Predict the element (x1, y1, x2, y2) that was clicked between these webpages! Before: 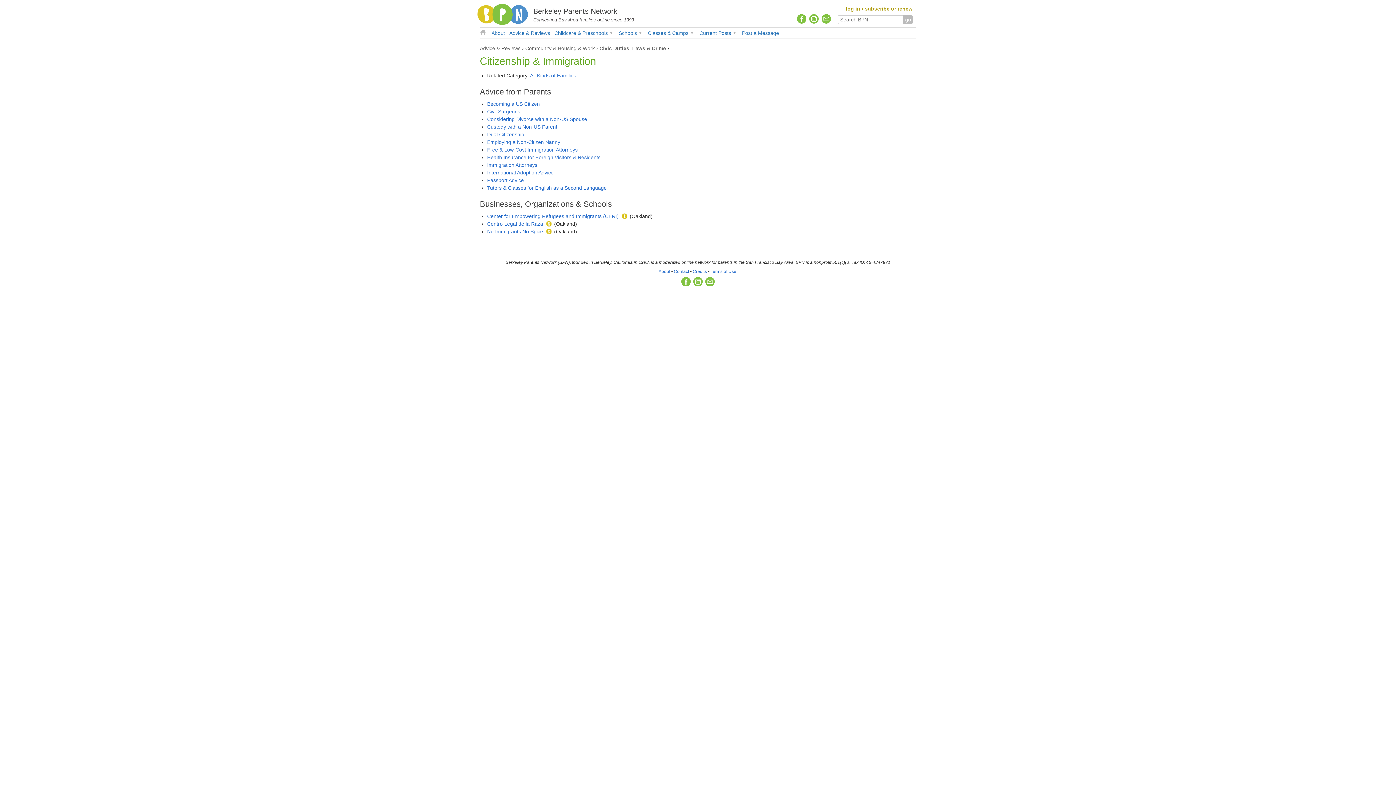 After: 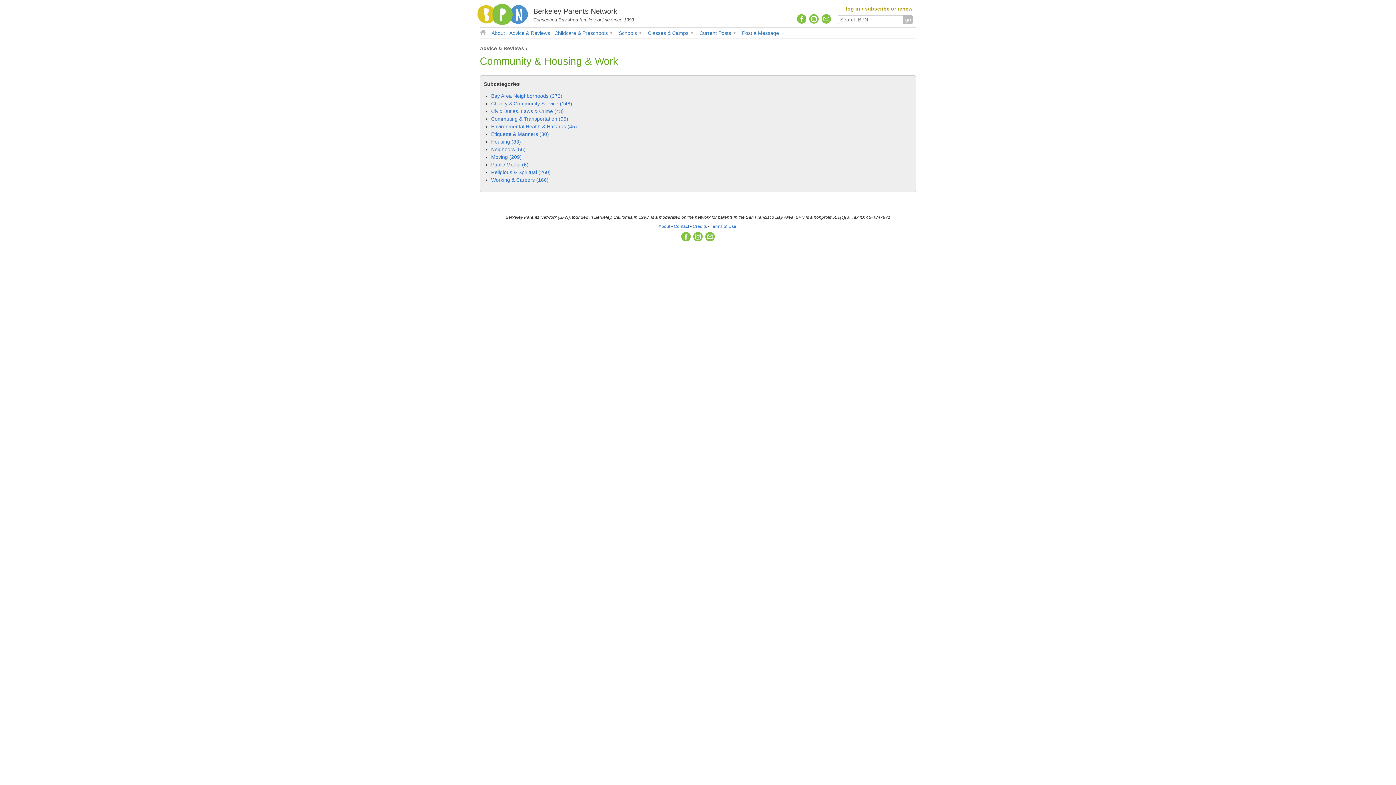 Action: label: Community & Housing & Work bbox: (525, 45, 594, 51)